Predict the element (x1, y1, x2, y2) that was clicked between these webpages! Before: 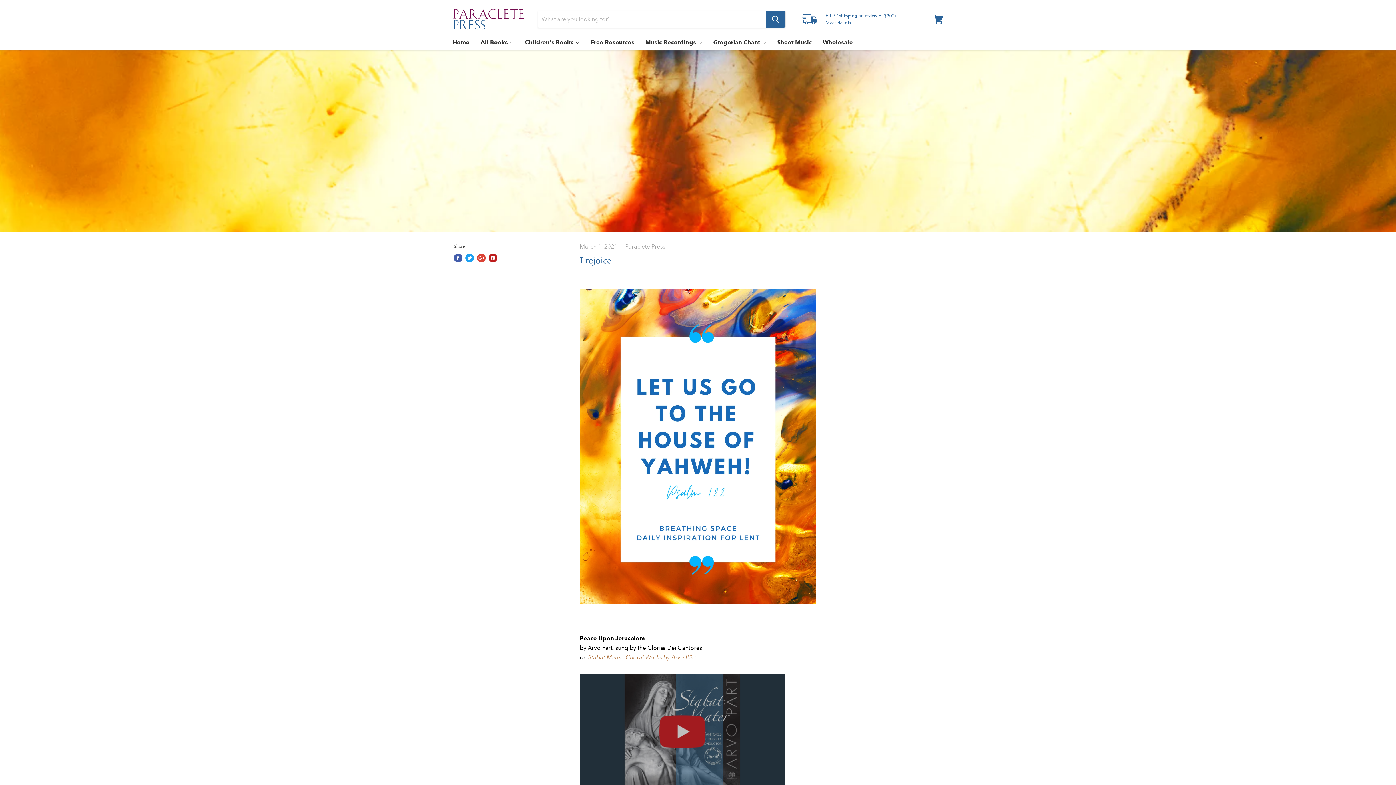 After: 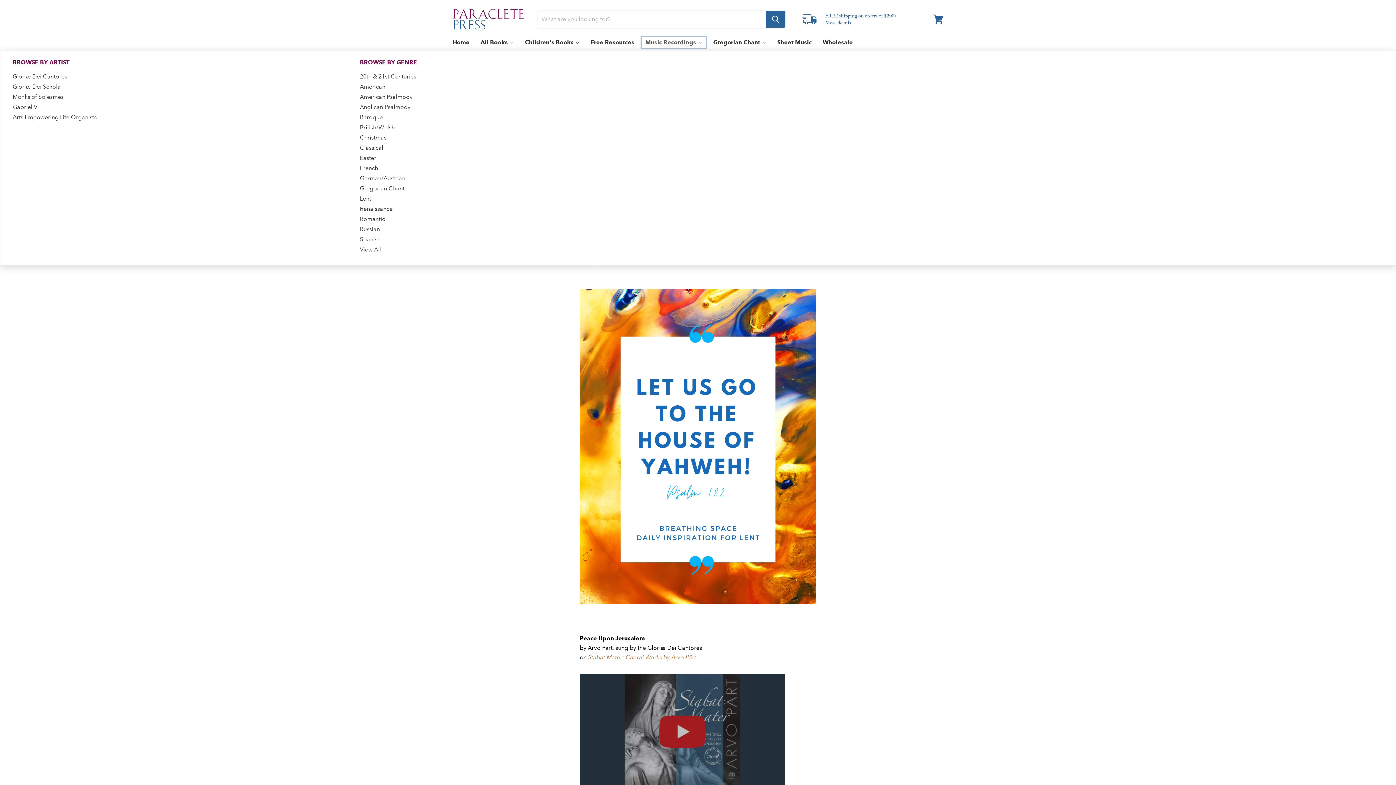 Action: bbox: (640, 34, 708, 50) label: Music Recordings